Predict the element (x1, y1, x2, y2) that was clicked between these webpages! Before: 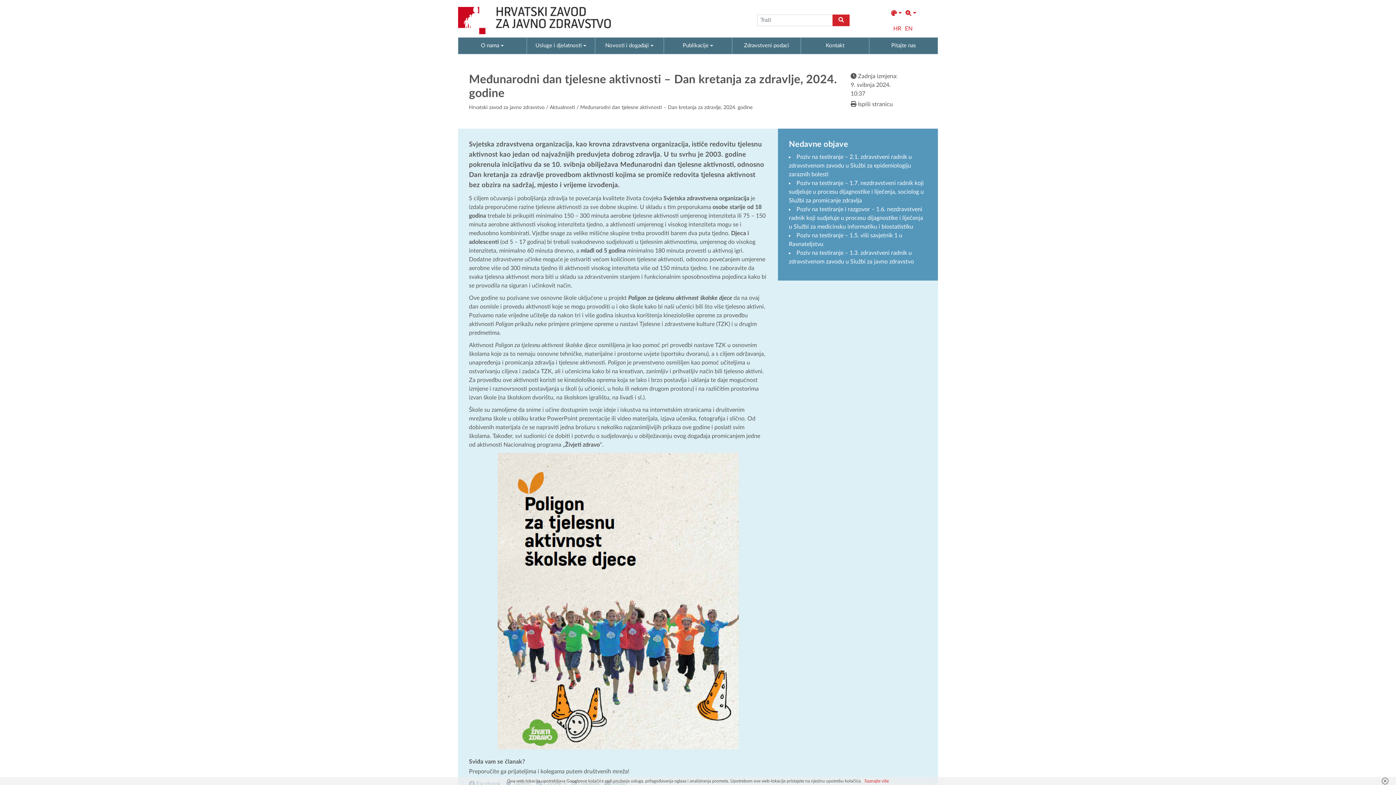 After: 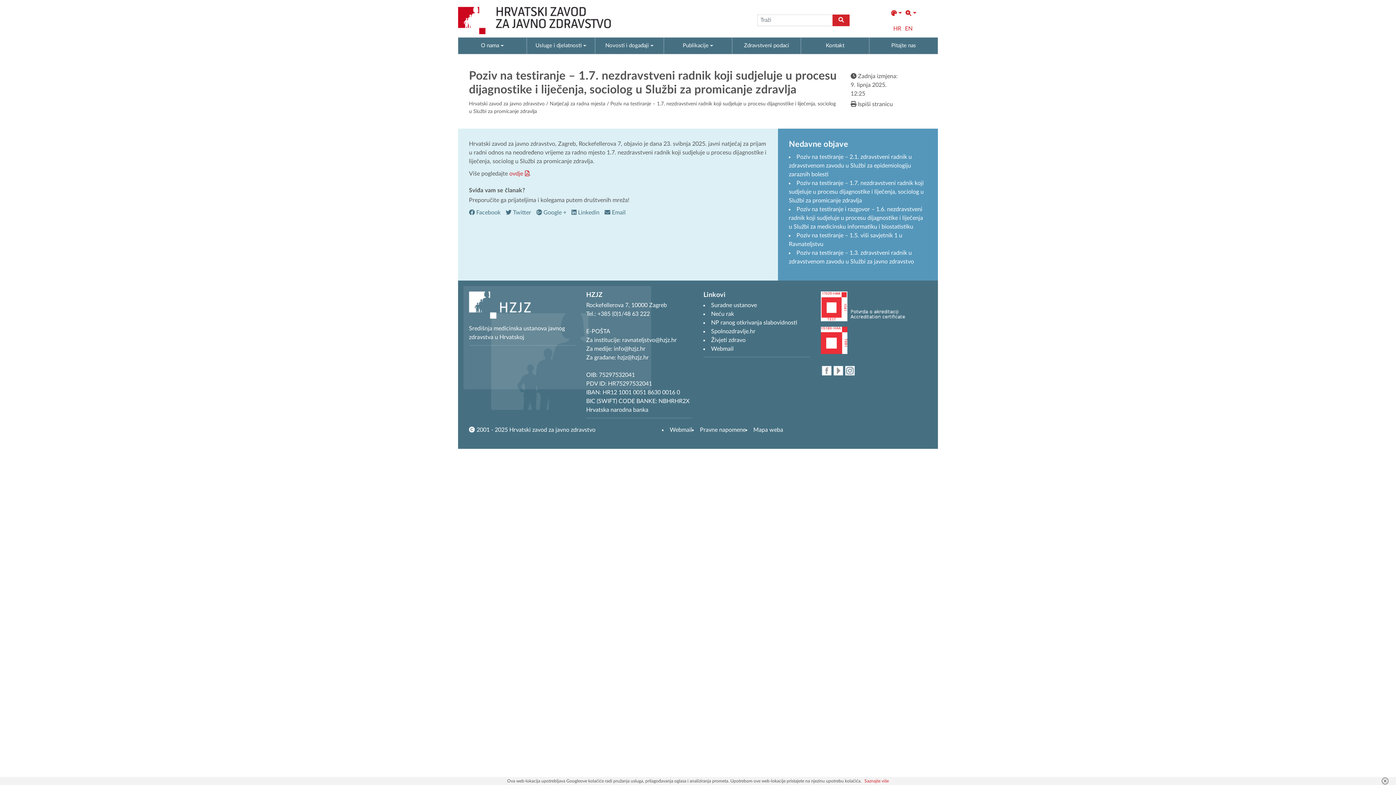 Action: bbox: (789, 180, 924, 203) label: Poziv na testiranje – 1.7. nezdravstveni radnik koji sudjeluje u procesu dijagnostike i liječenja, sociolog u Službi za promicanje zdravlja